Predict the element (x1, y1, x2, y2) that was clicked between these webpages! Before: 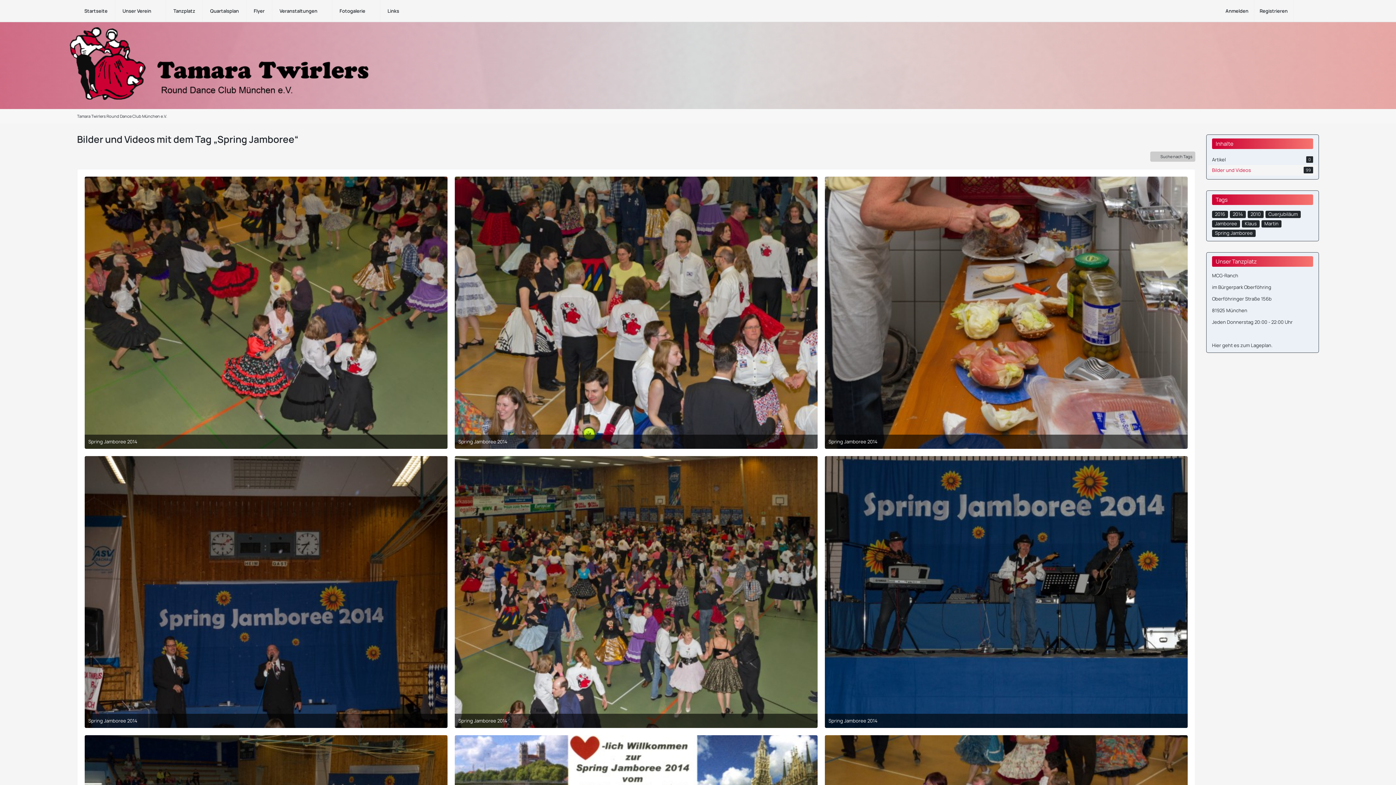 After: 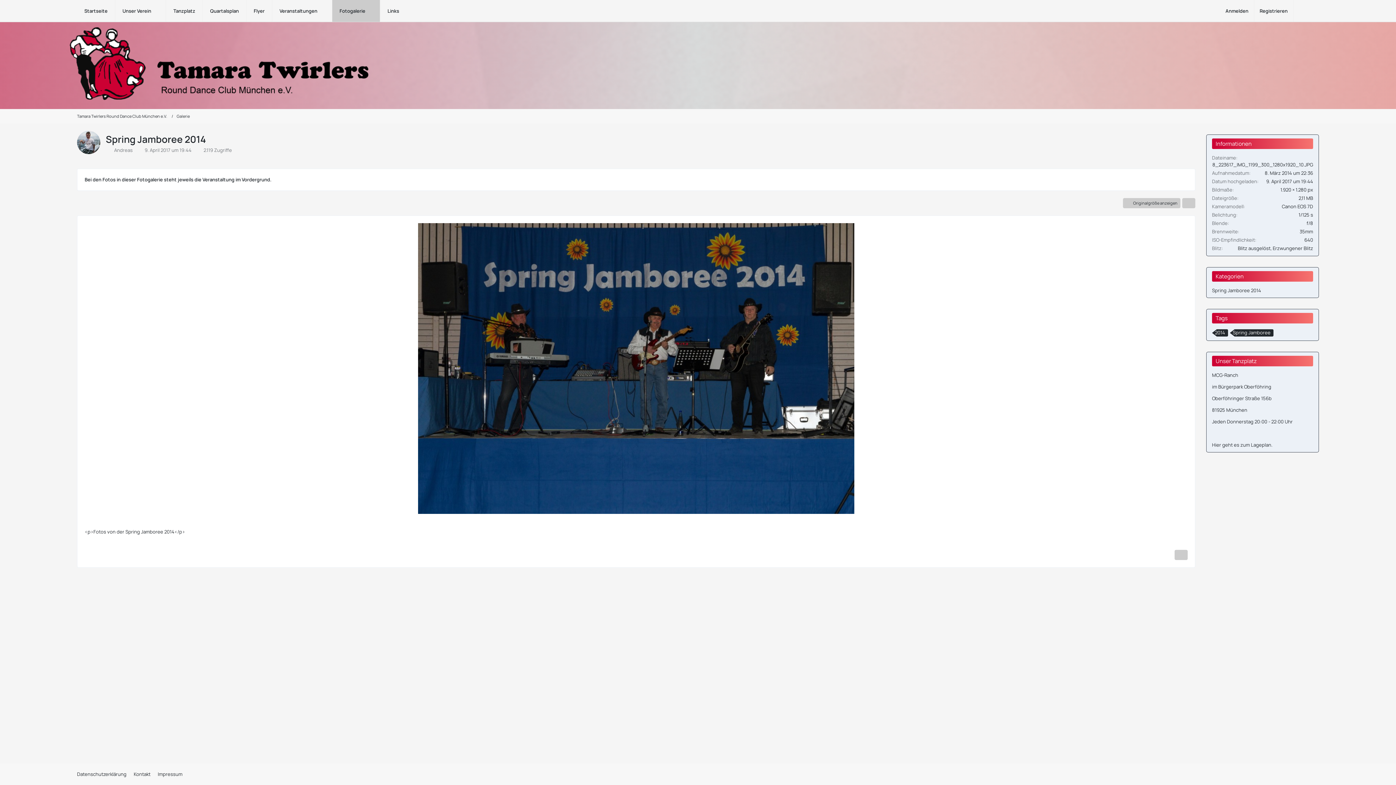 Action: bbox: (825, 456, 1188, 728)